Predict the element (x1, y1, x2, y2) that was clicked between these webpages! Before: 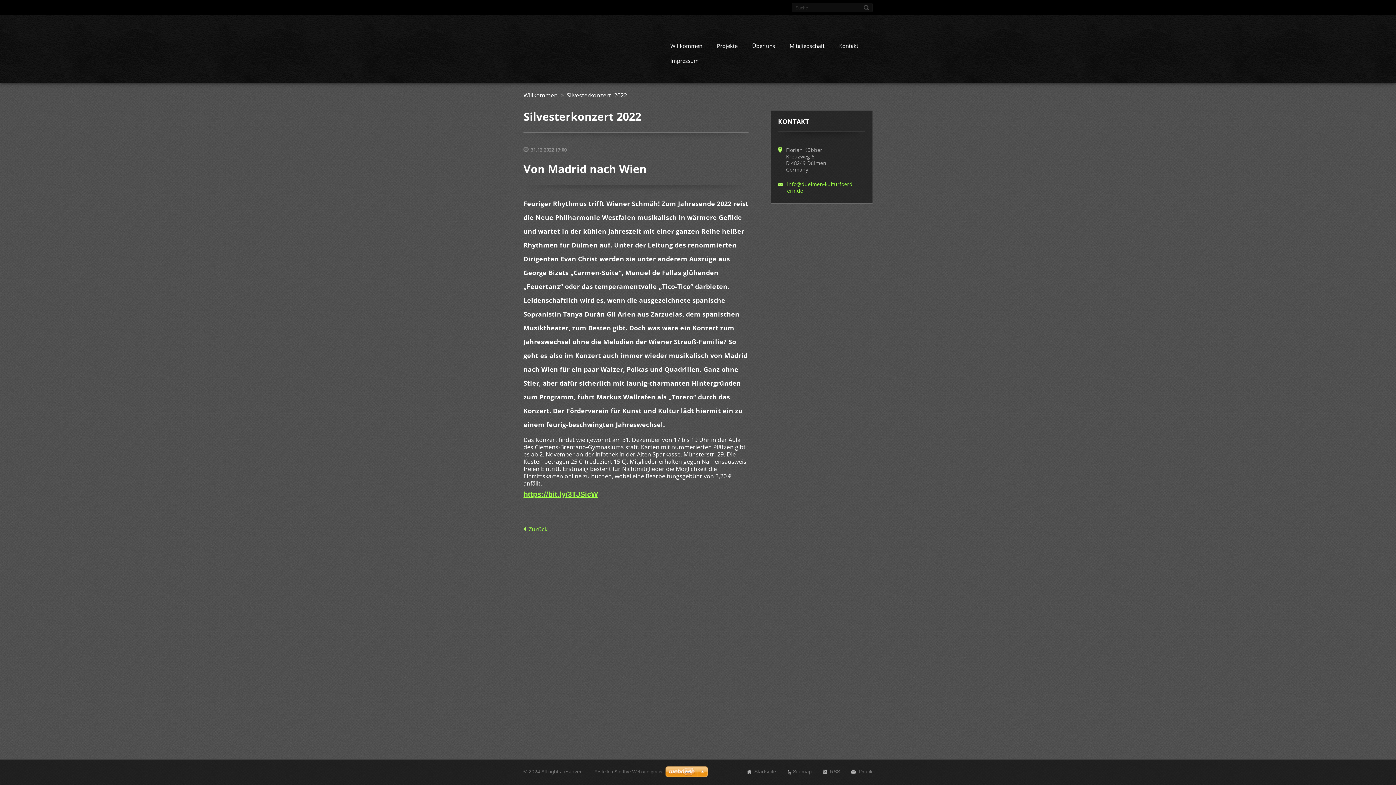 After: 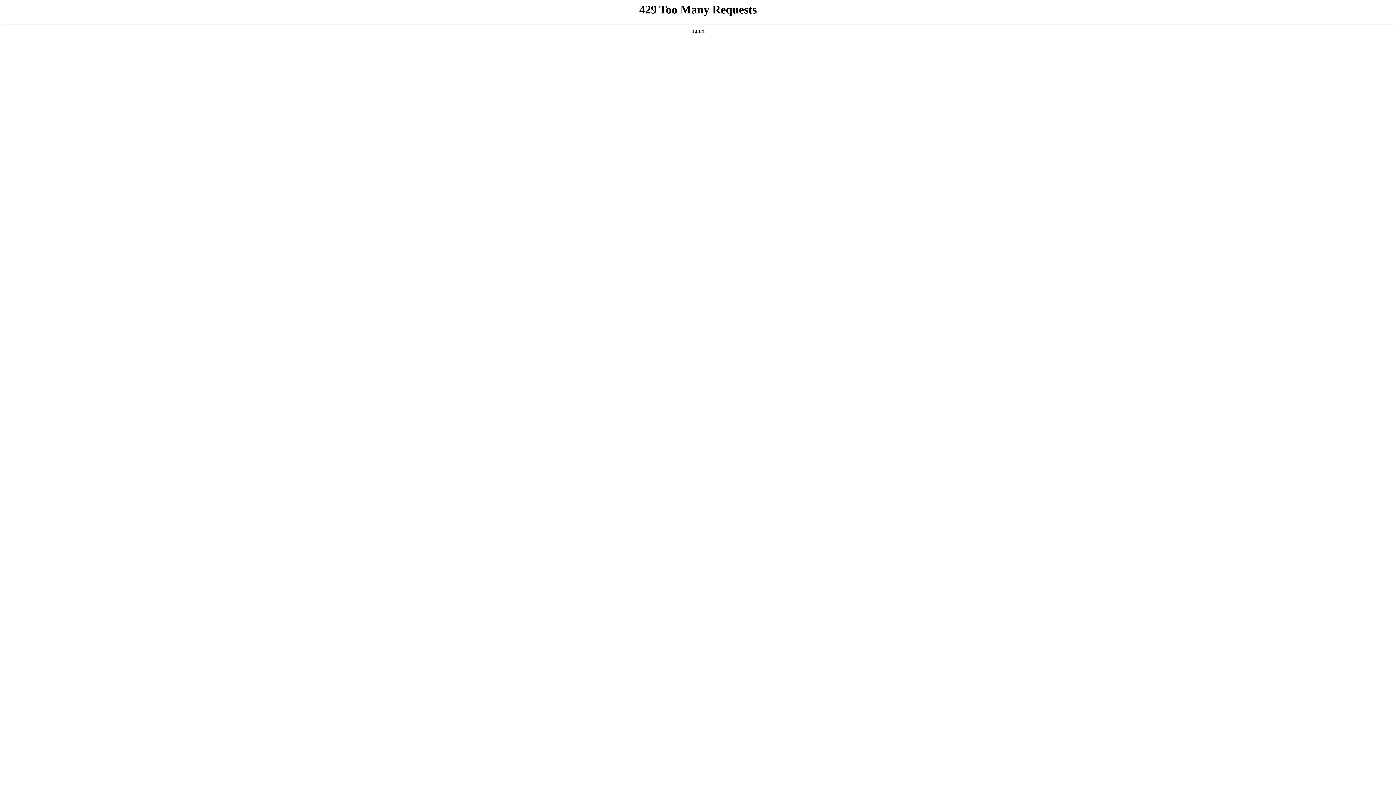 Action: bbox: (665, 766, 708, 778)